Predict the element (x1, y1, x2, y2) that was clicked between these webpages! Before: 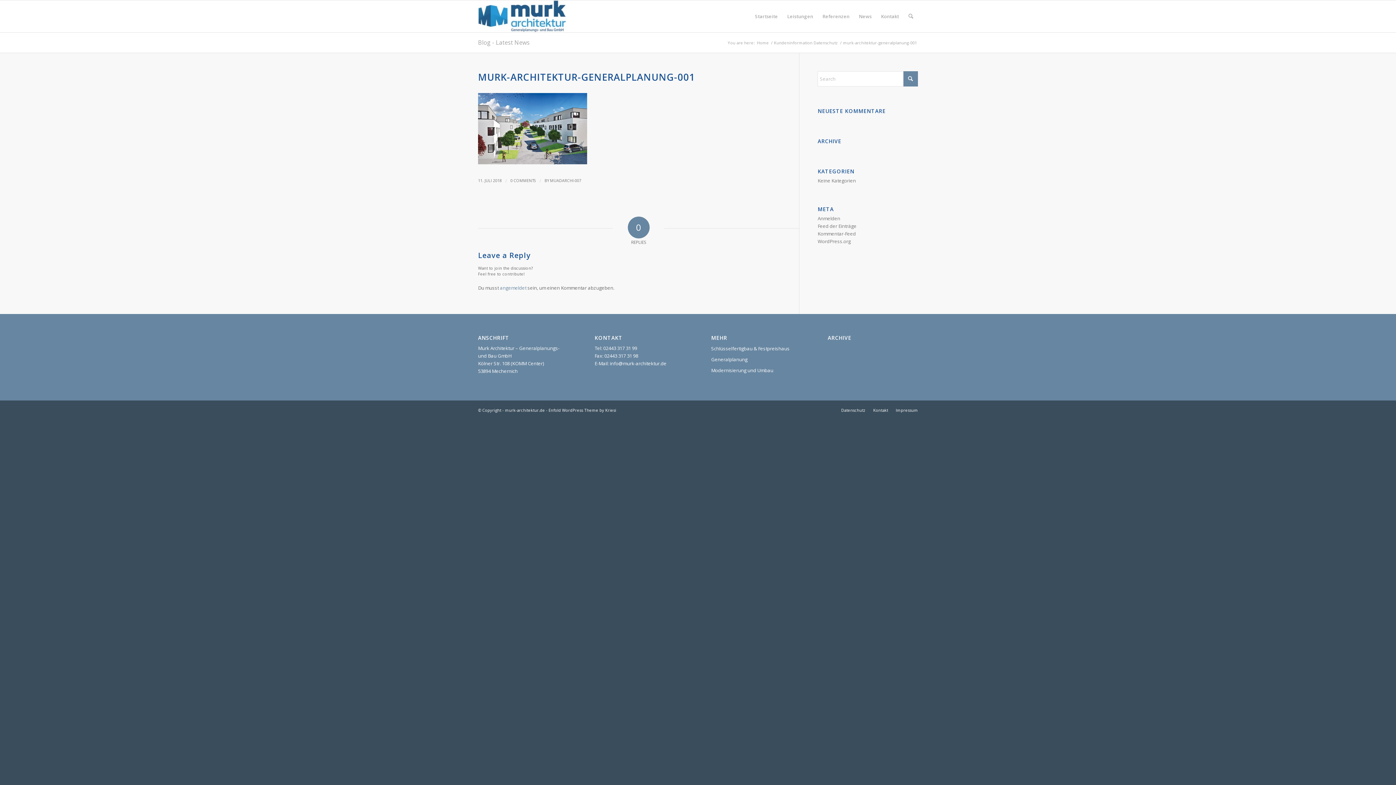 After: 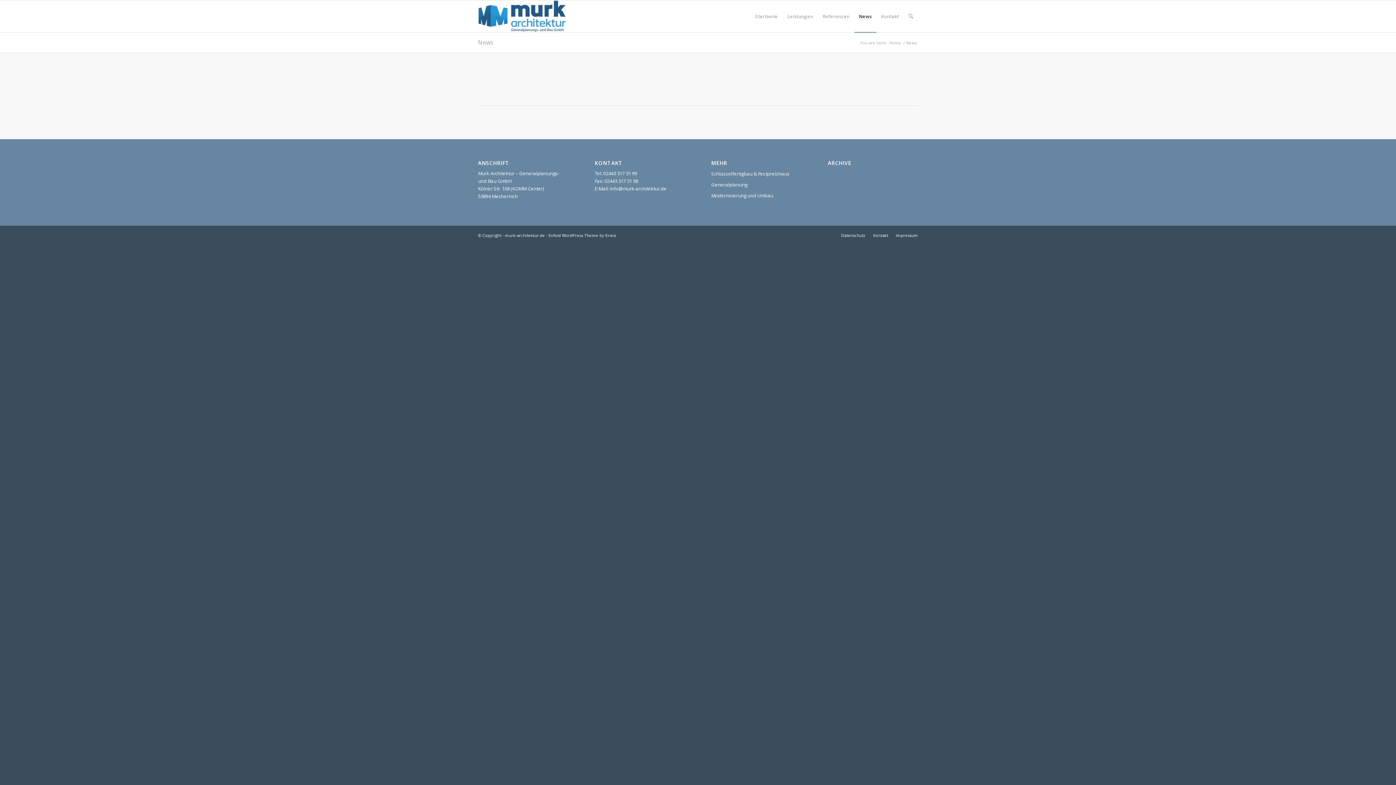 Action: label: News bbox: (854, 0, 876, 32)